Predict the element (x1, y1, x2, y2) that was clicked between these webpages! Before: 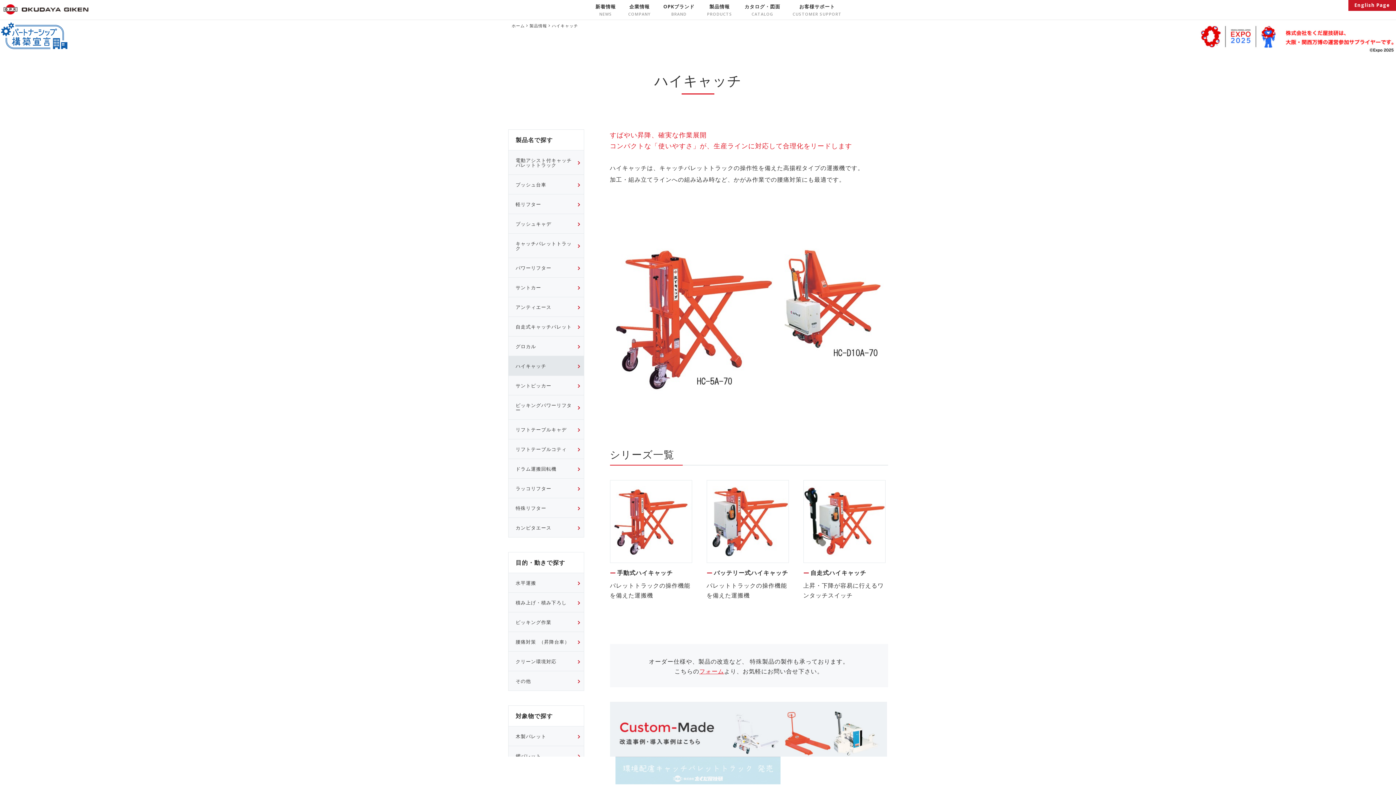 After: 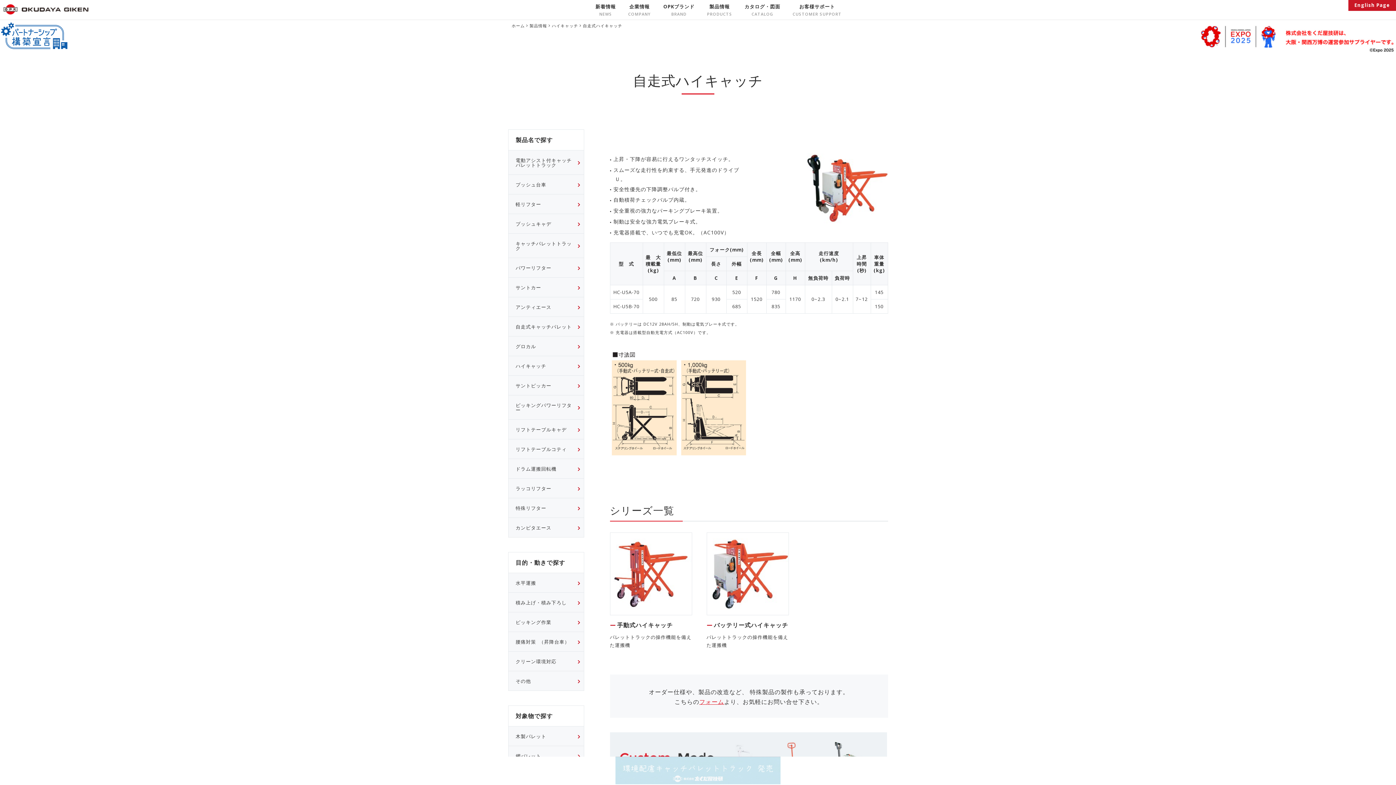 Action: bbox: (803, 480, 885, 577) label: 自走式ハイキャッチ